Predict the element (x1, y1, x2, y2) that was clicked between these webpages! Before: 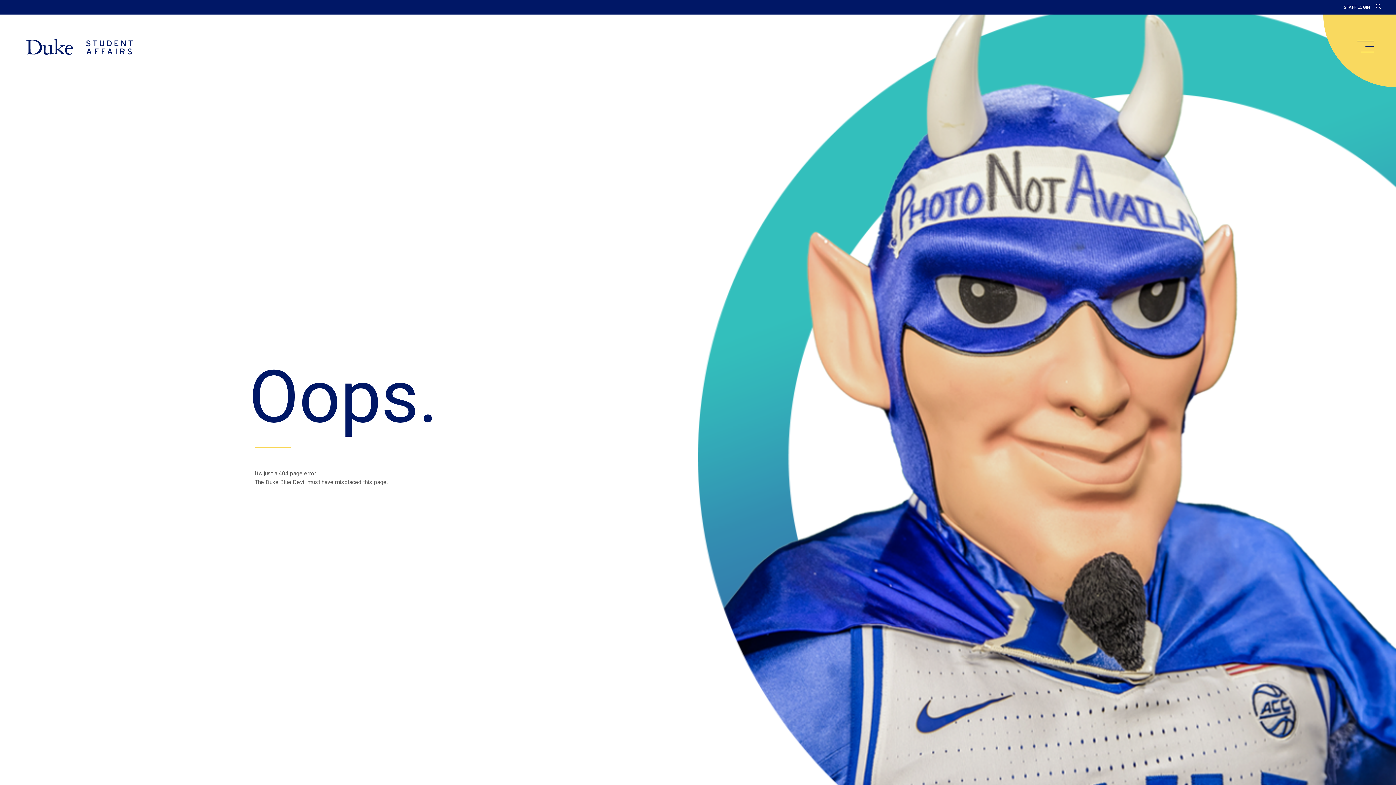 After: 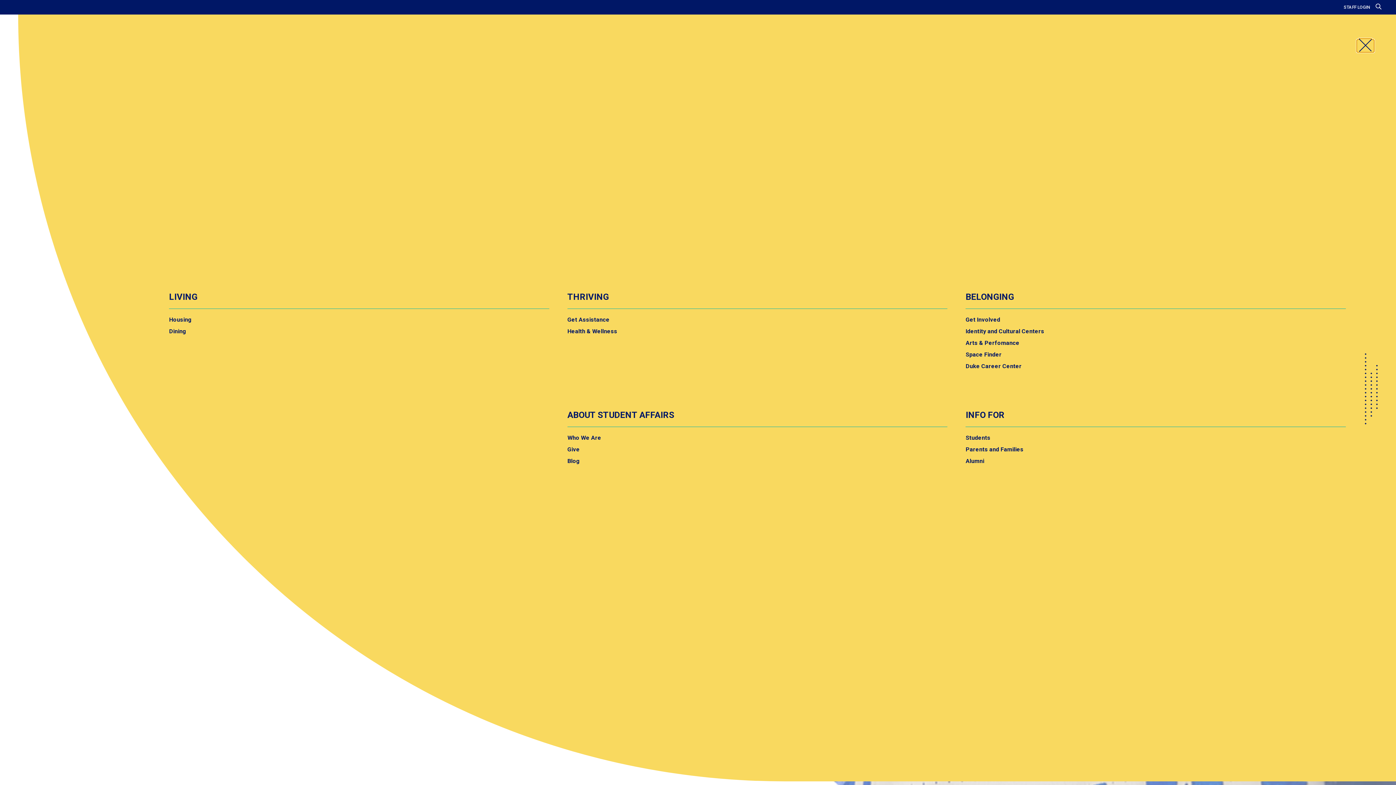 Action: bbox: (1357, 40, 1374, 52) label: main menu